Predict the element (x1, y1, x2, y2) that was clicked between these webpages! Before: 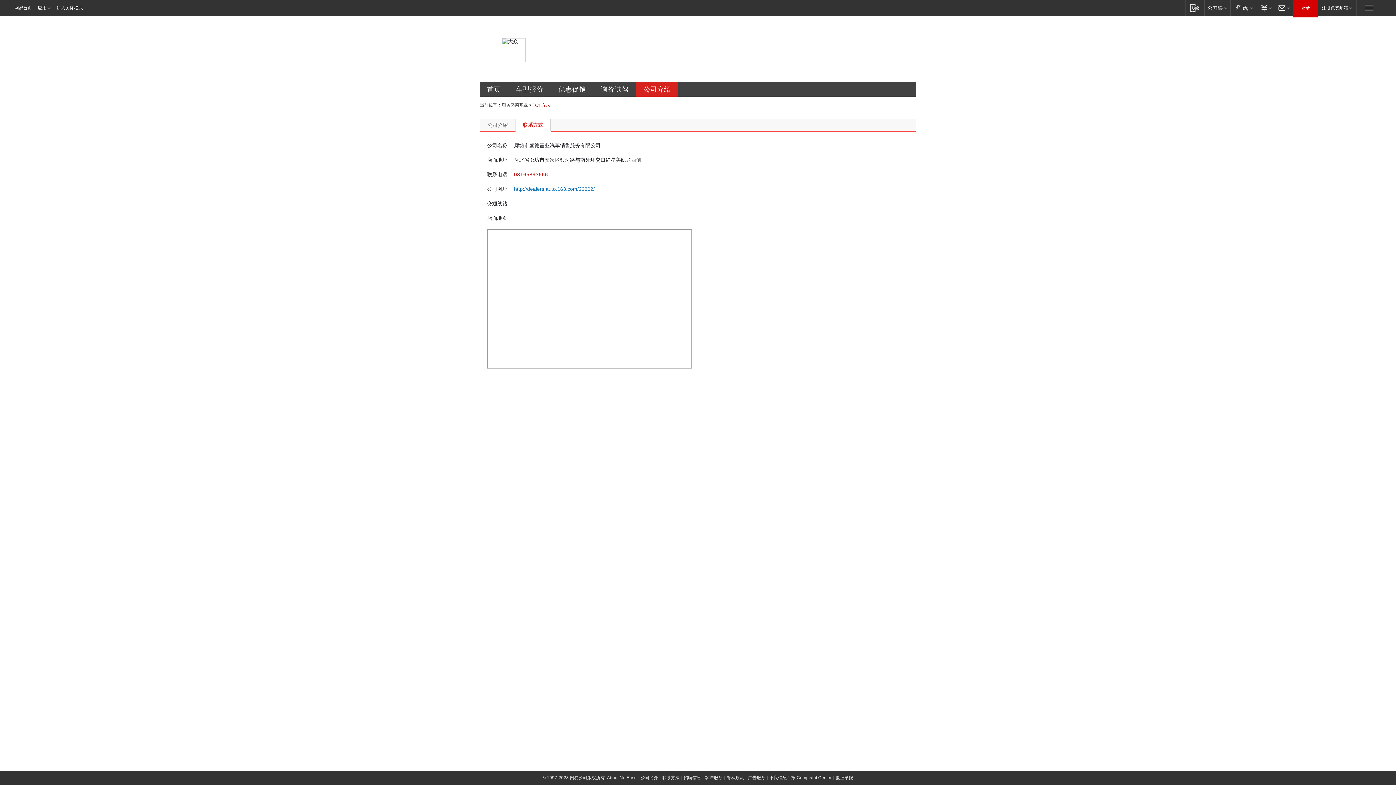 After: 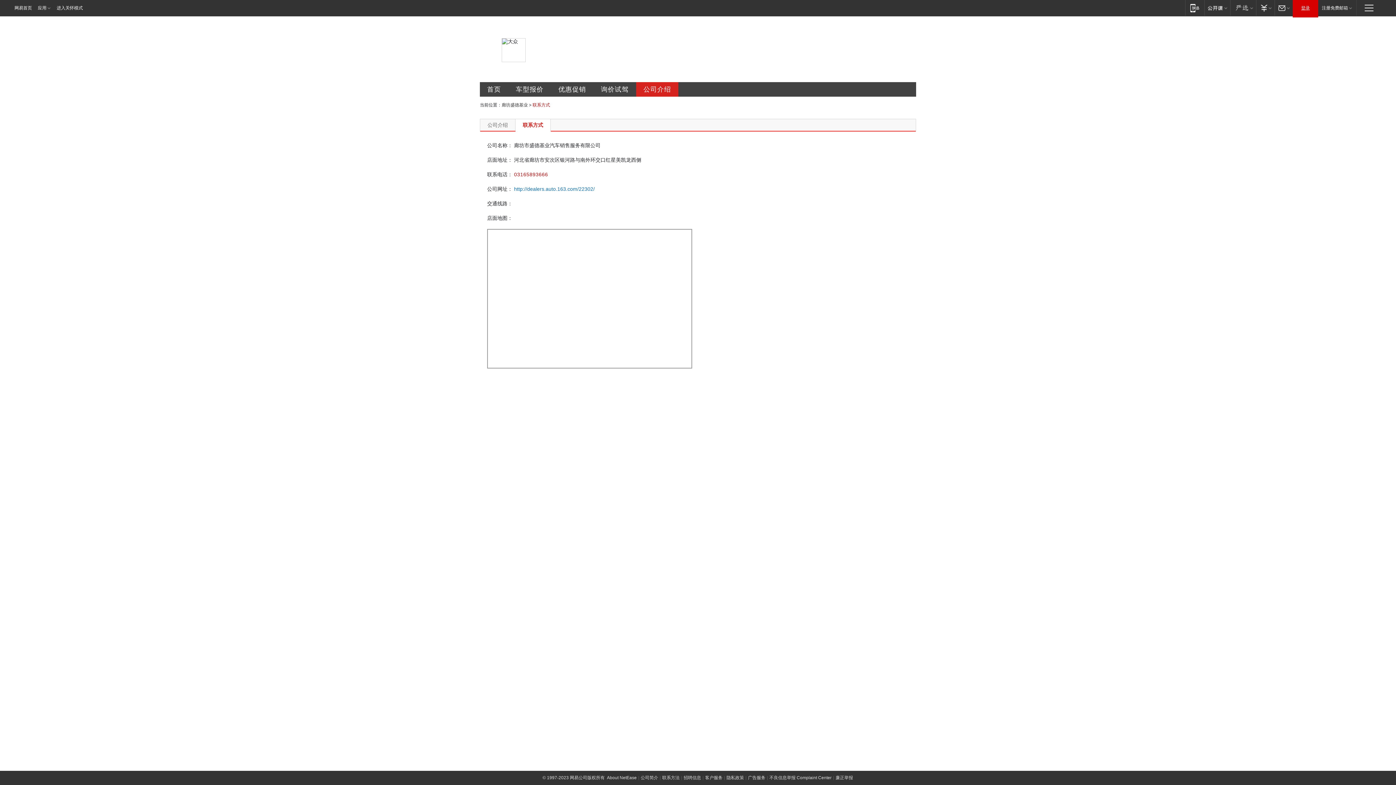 Action: label: 登录 bbox: (1293, 0, 1318, 16)